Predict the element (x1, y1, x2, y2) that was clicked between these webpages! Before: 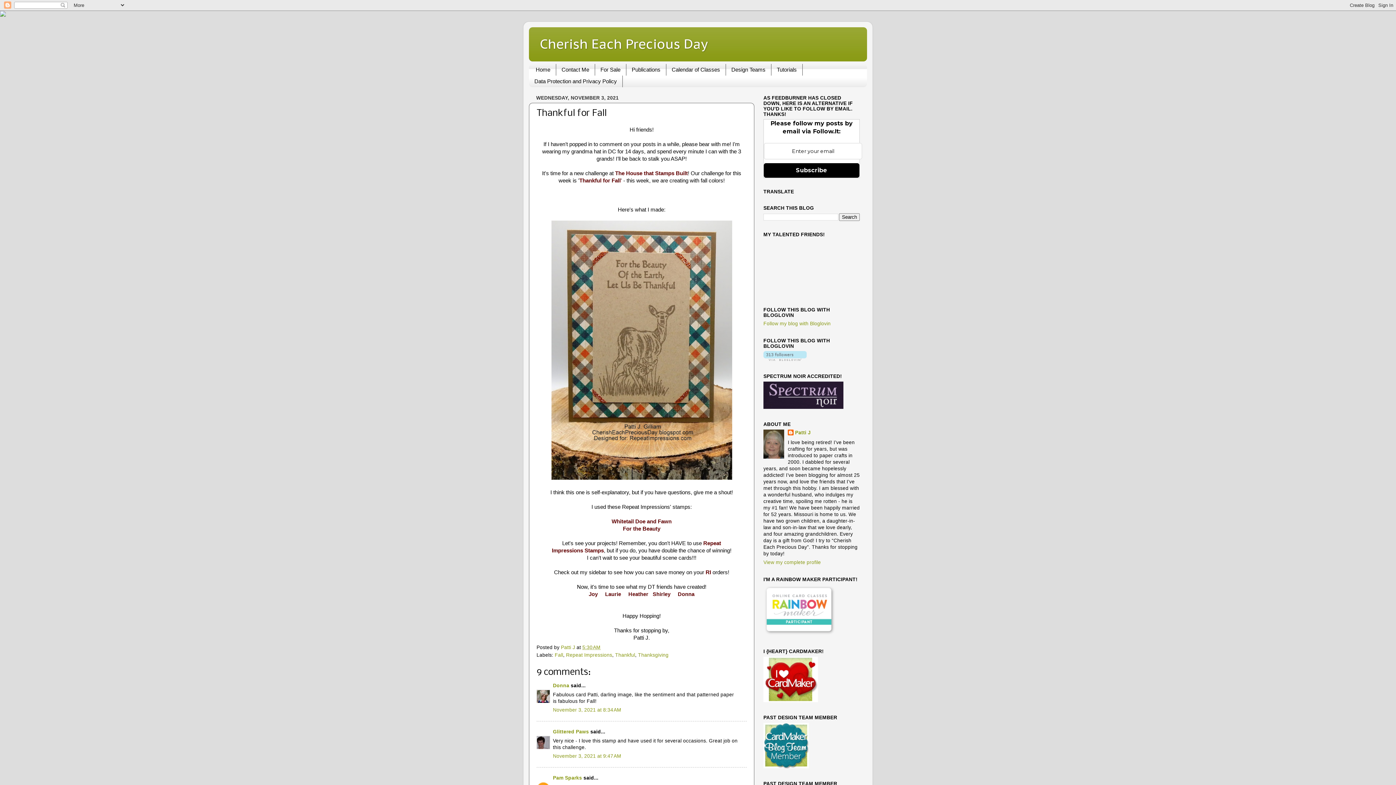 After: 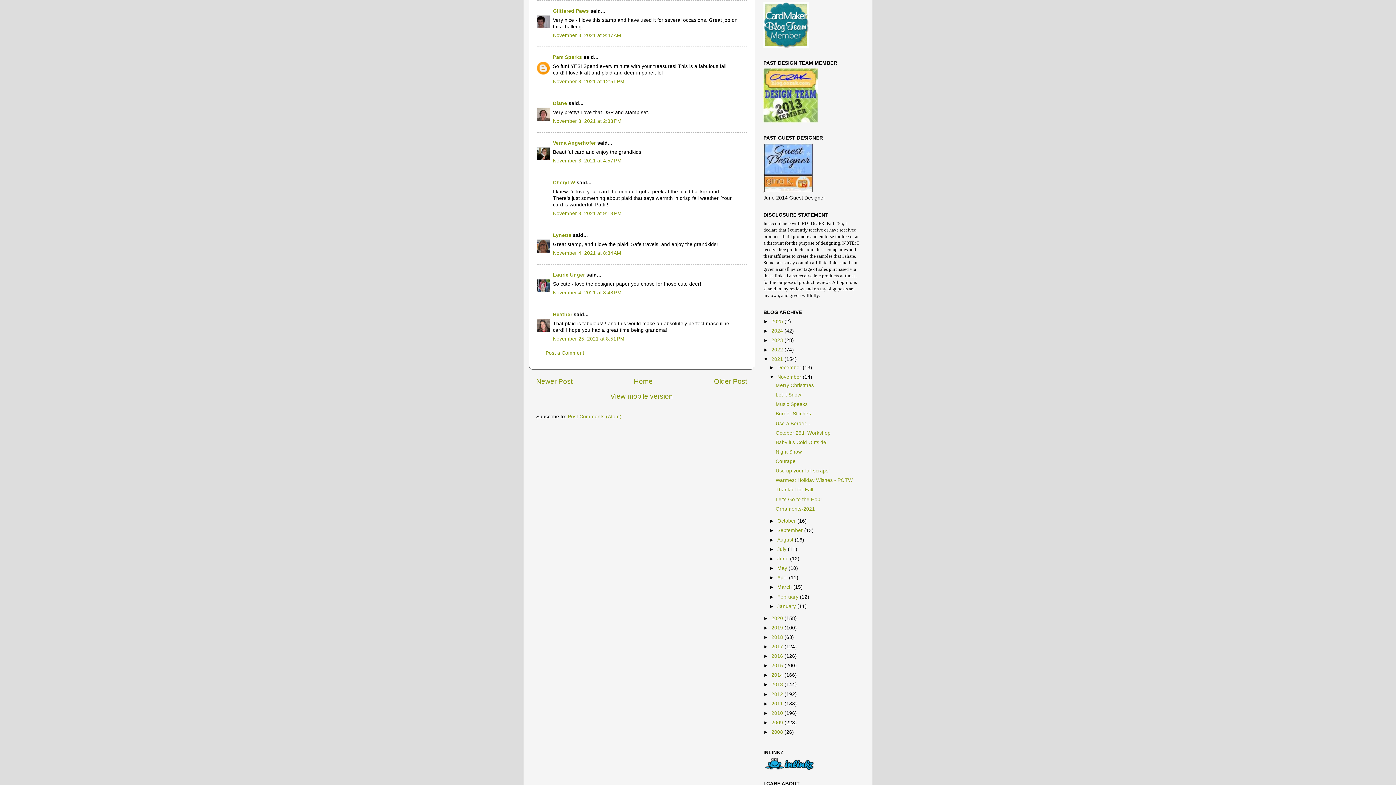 Action: label: November 3, 2021 at 9:47 AM bbox: (553, 753, 621, 759)